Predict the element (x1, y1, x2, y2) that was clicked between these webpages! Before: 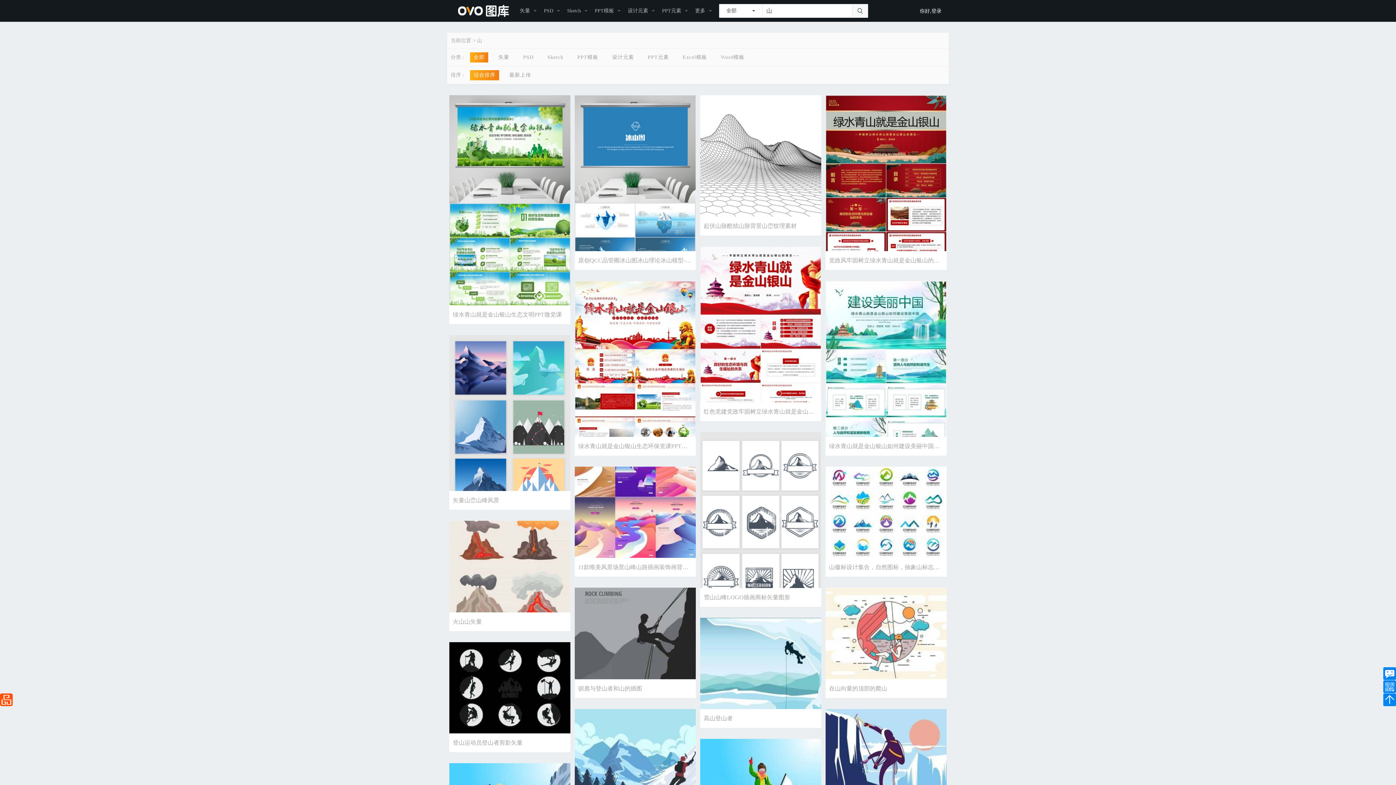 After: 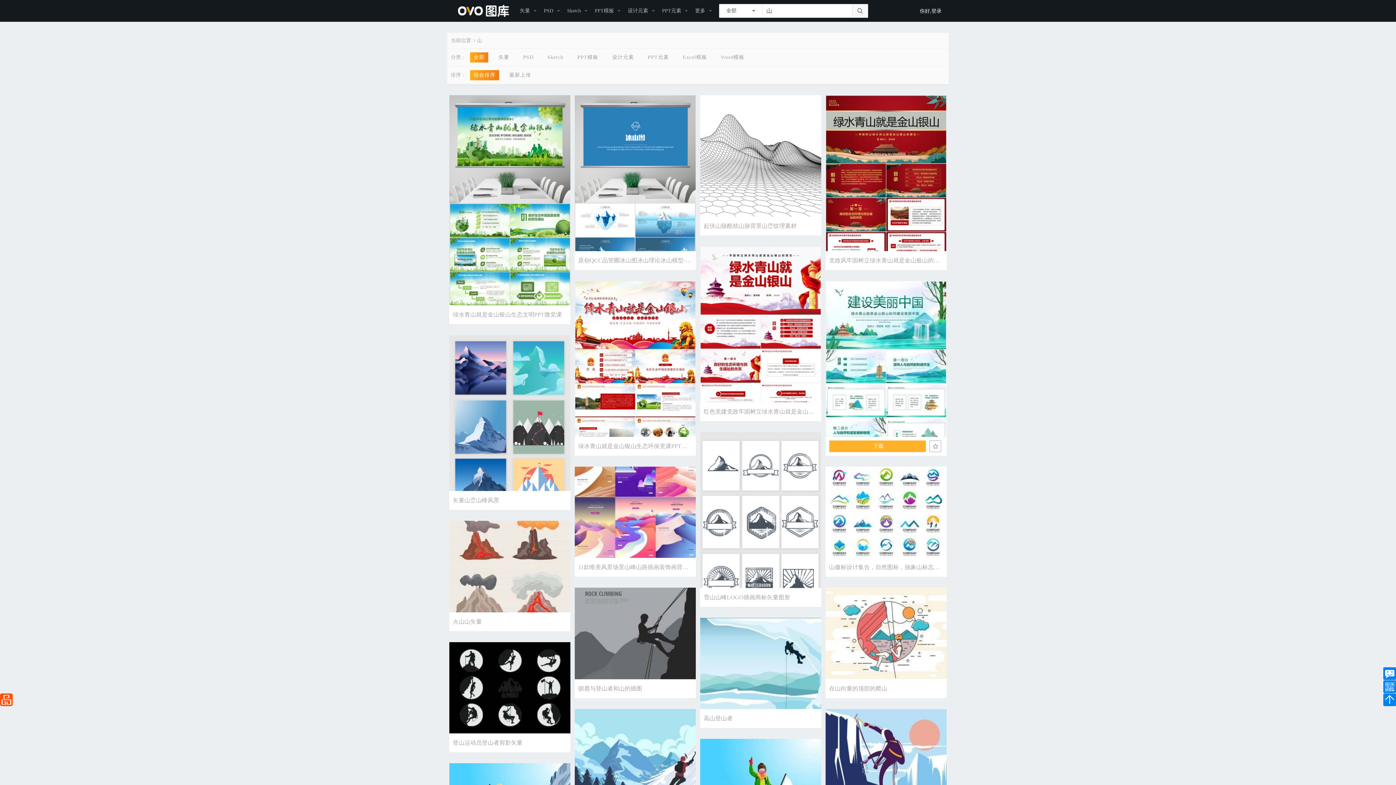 Action: bbox: (825, 281, 947, 437)